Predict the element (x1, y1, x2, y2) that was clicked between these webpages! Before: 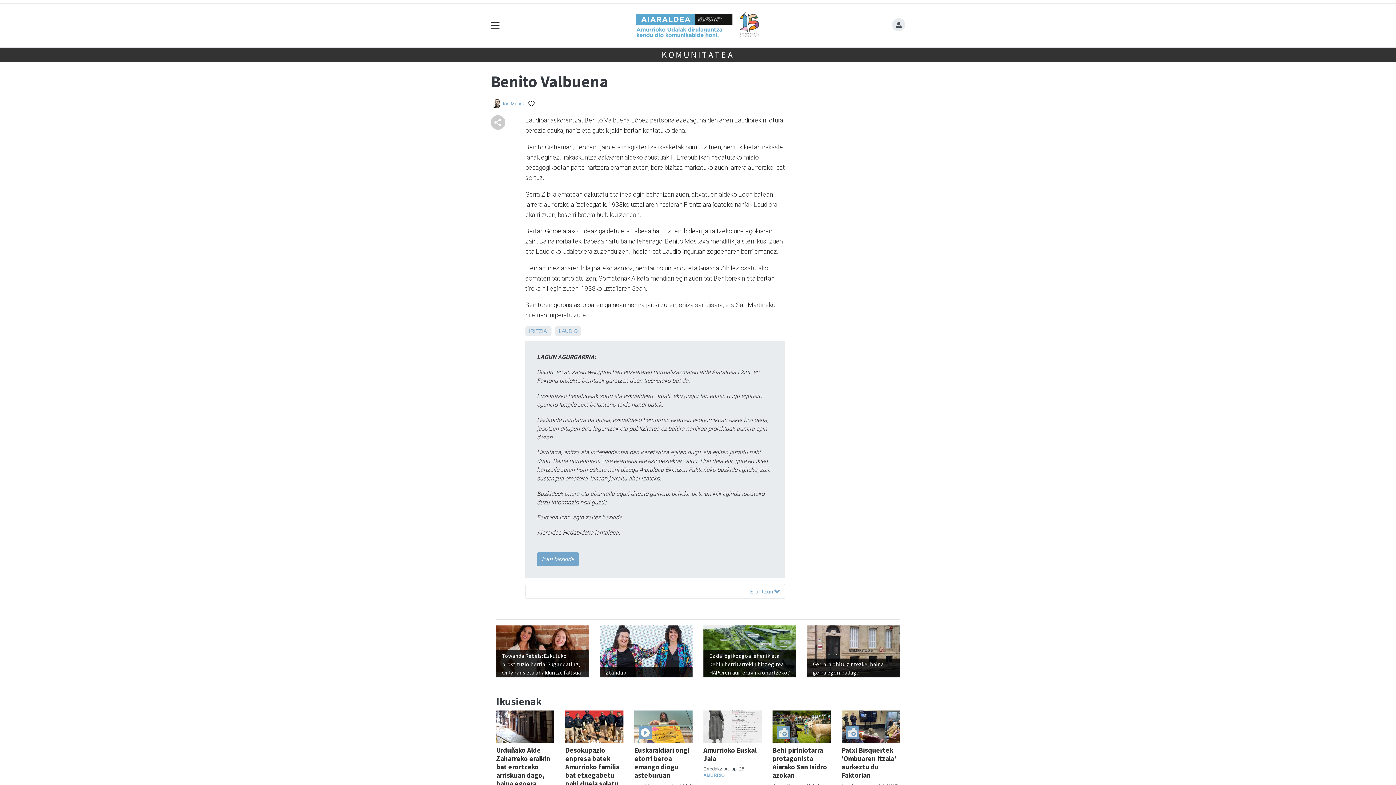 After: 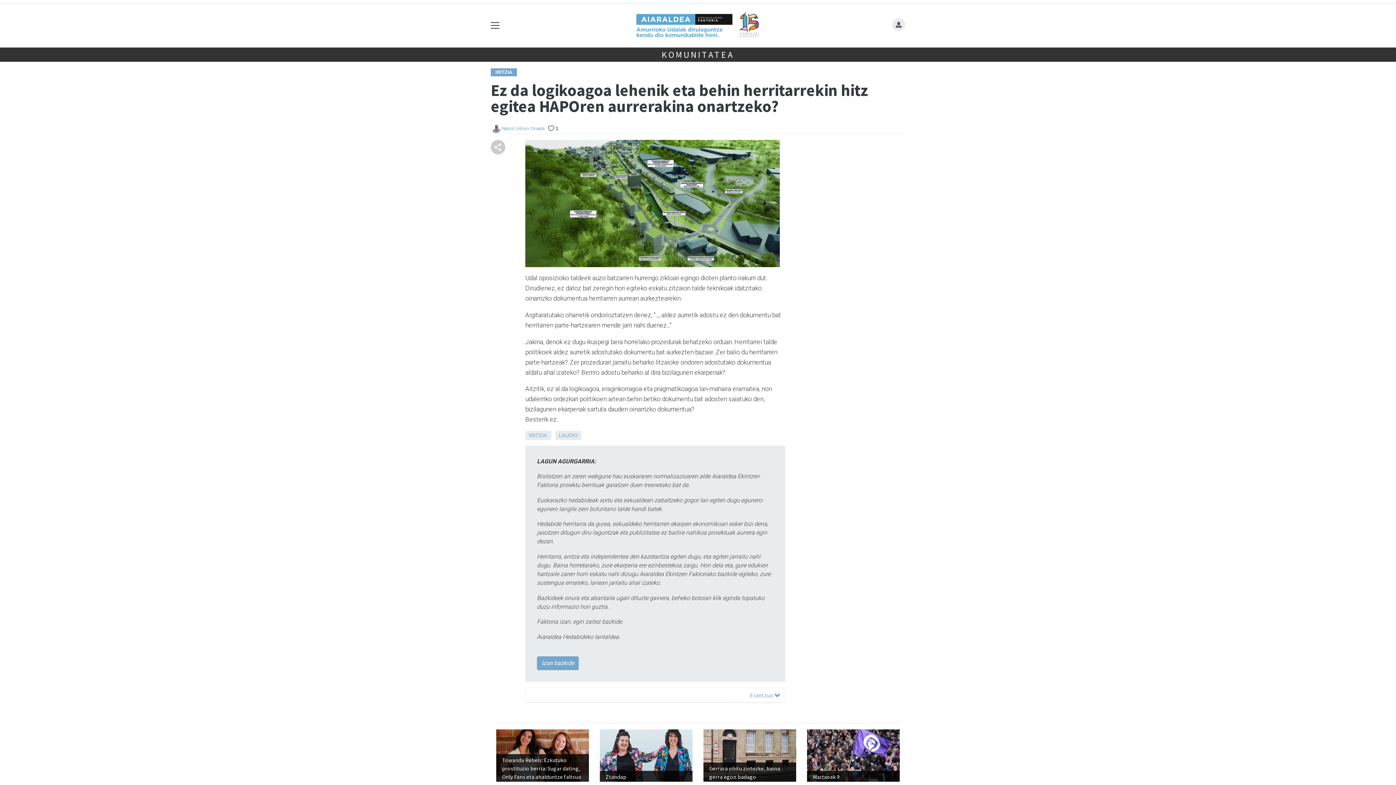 Action: label: Ez da logikoagoa lehenik eta behin herritarrekin hitz egitea HAPOren aurrerakina onartzeko? bbox: (703, 625, 796, 677)